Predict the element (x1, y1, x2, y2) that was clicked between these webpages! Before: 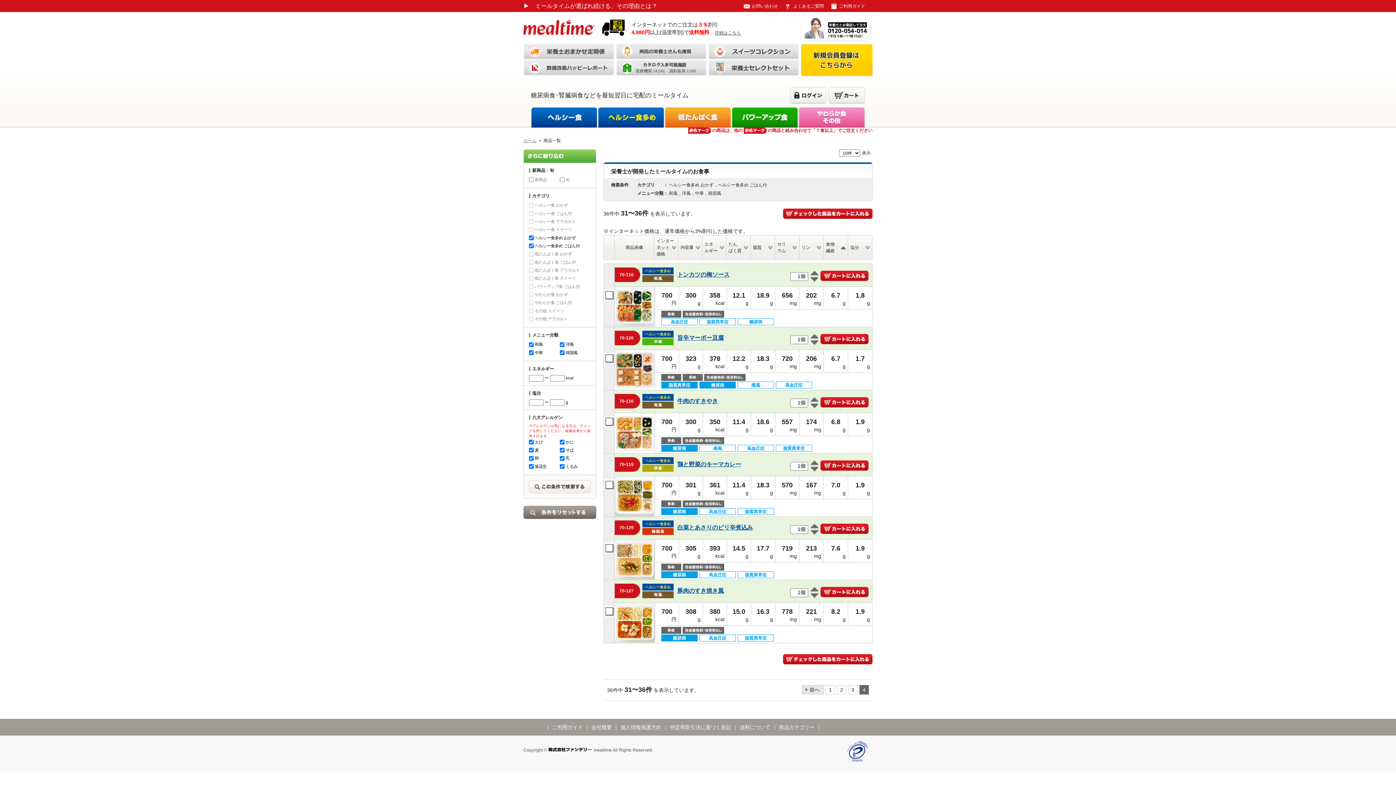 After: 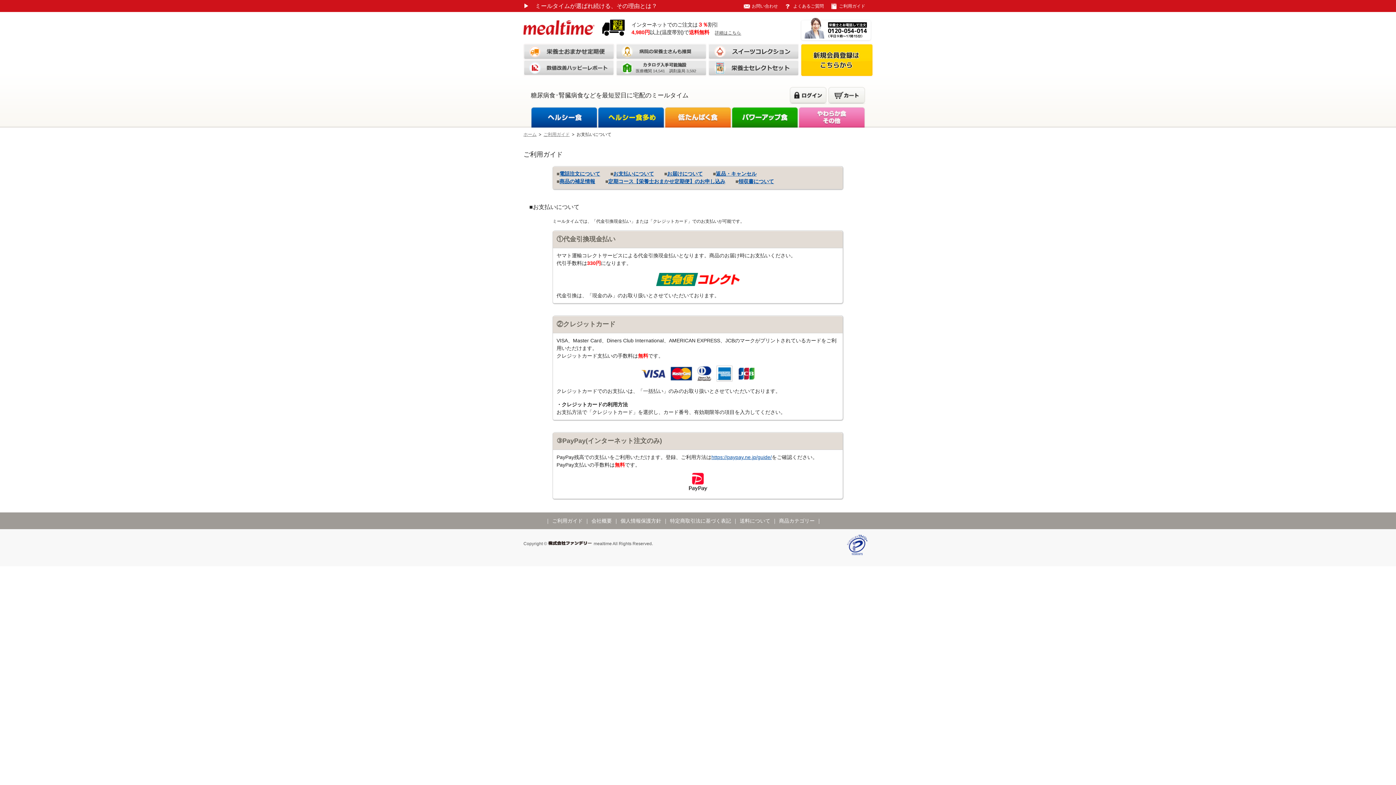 Action: bbox: (831, 3, 865, 8) label: ご利用ガイド